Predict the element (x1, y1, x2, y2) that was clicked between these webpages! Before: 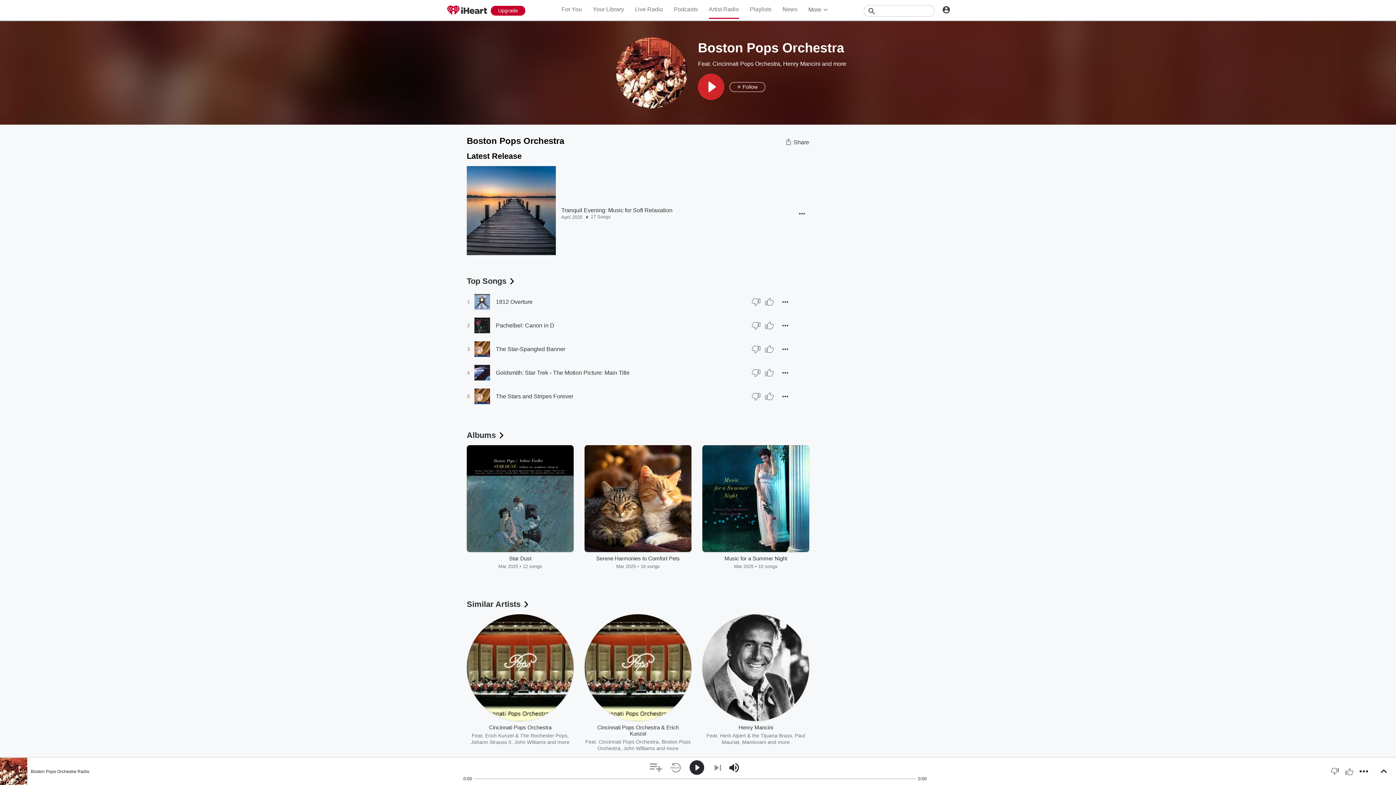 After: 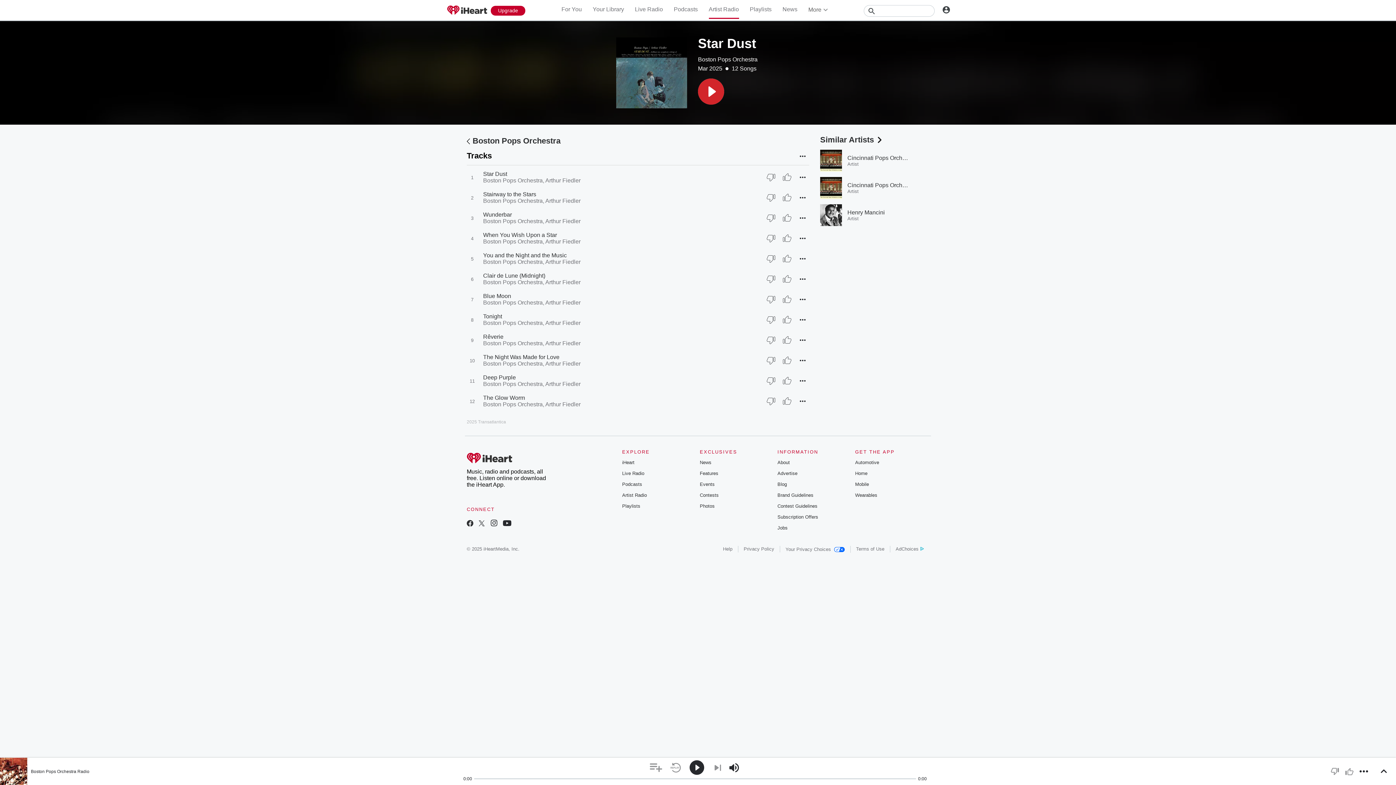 Action: label: Star Dust bbox: (475, 555, 565, 561)